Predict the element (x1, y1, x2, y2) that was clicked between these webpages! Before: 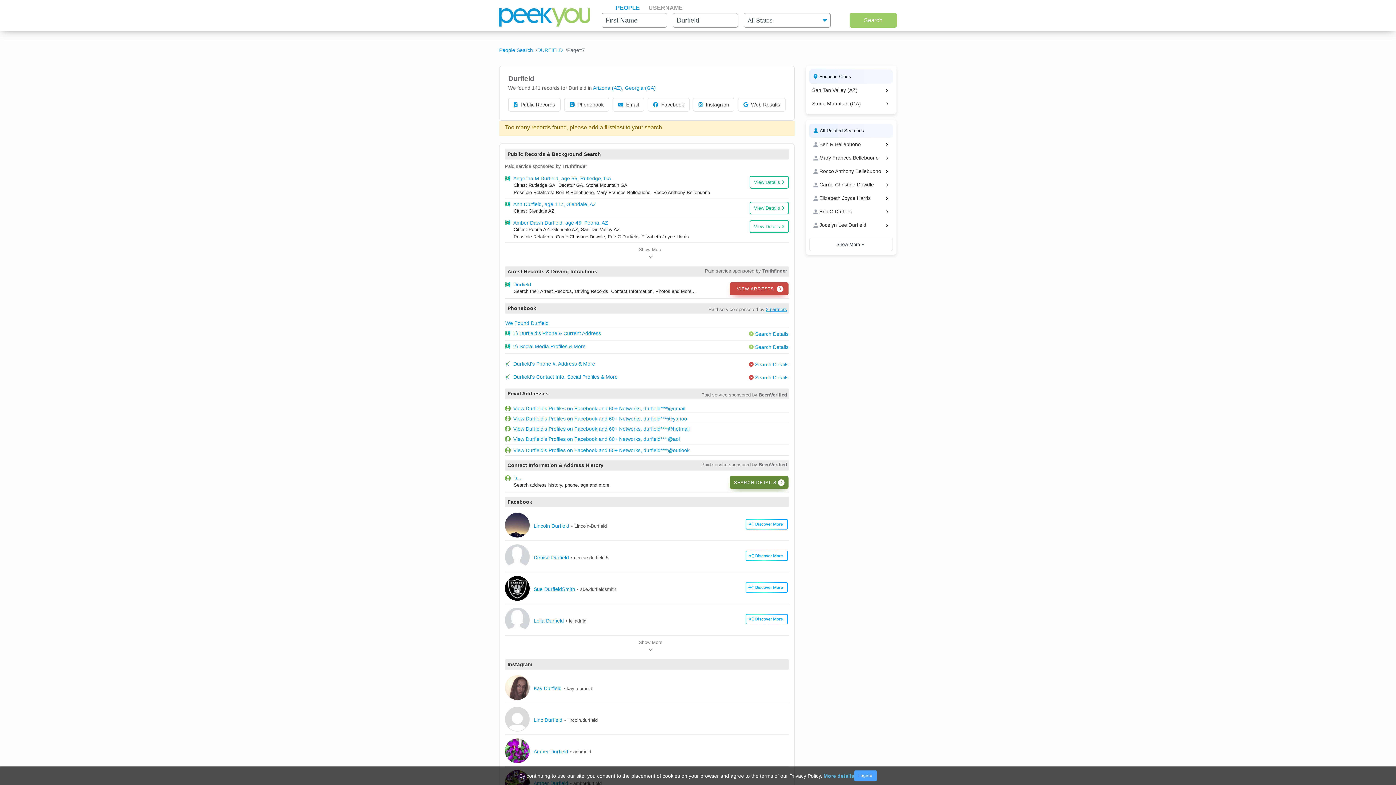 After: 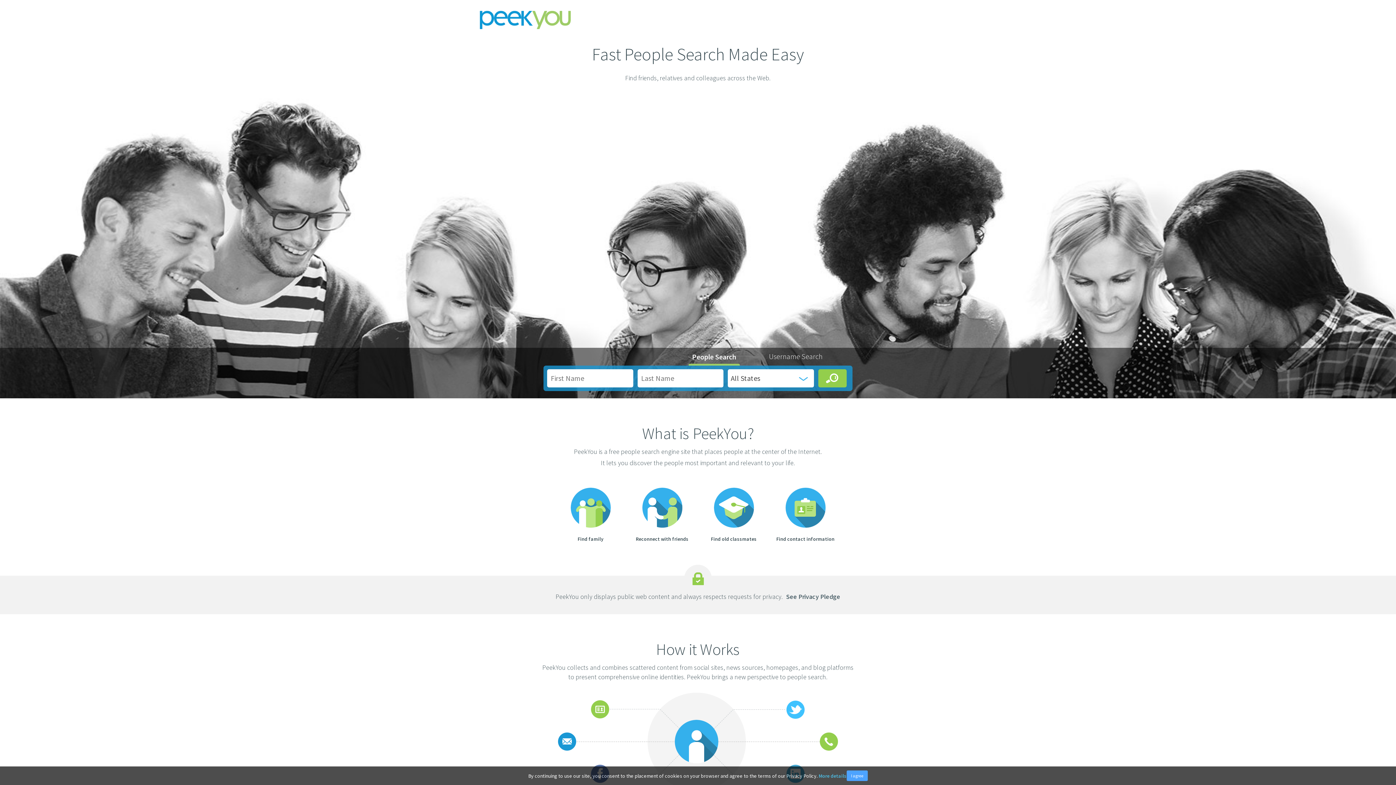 Action: bbox: (499, 13, 590, 20)